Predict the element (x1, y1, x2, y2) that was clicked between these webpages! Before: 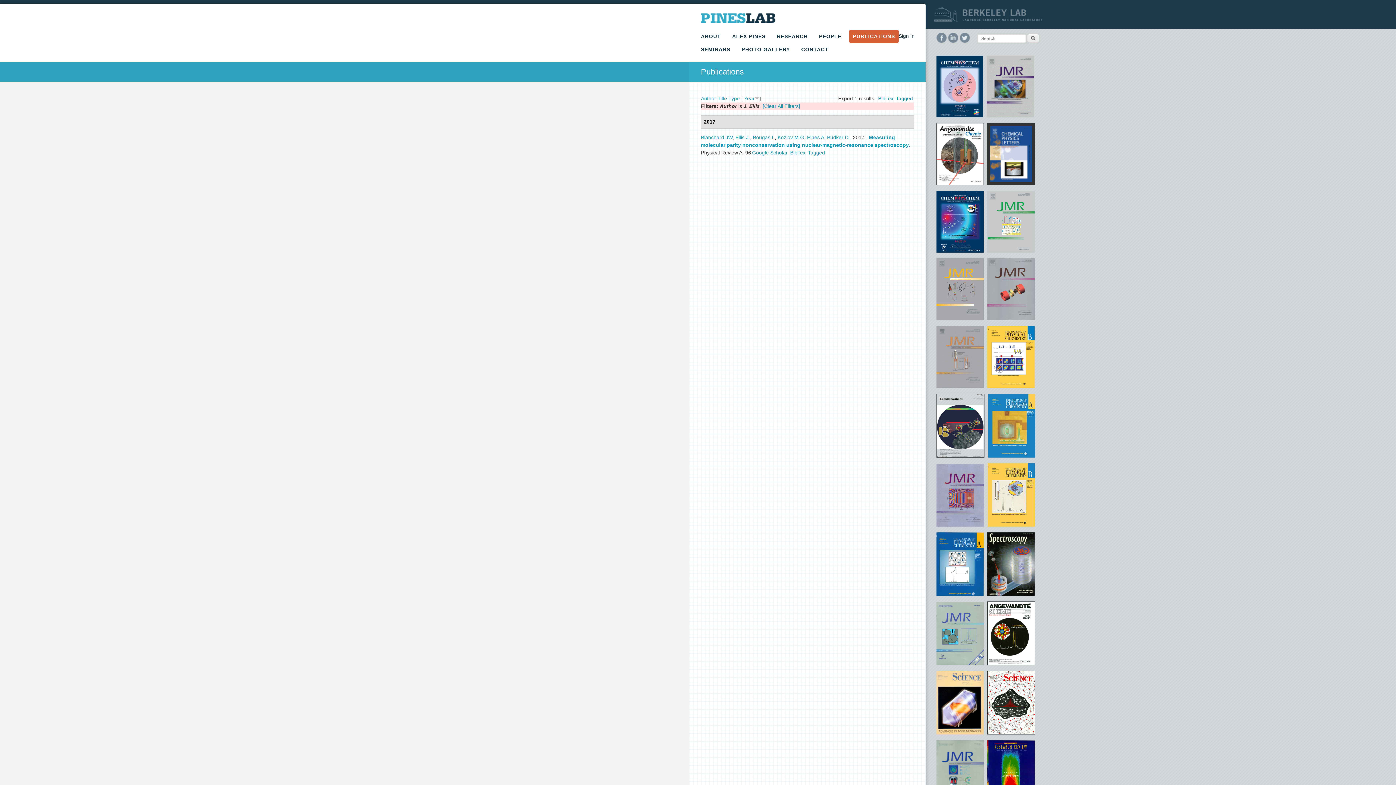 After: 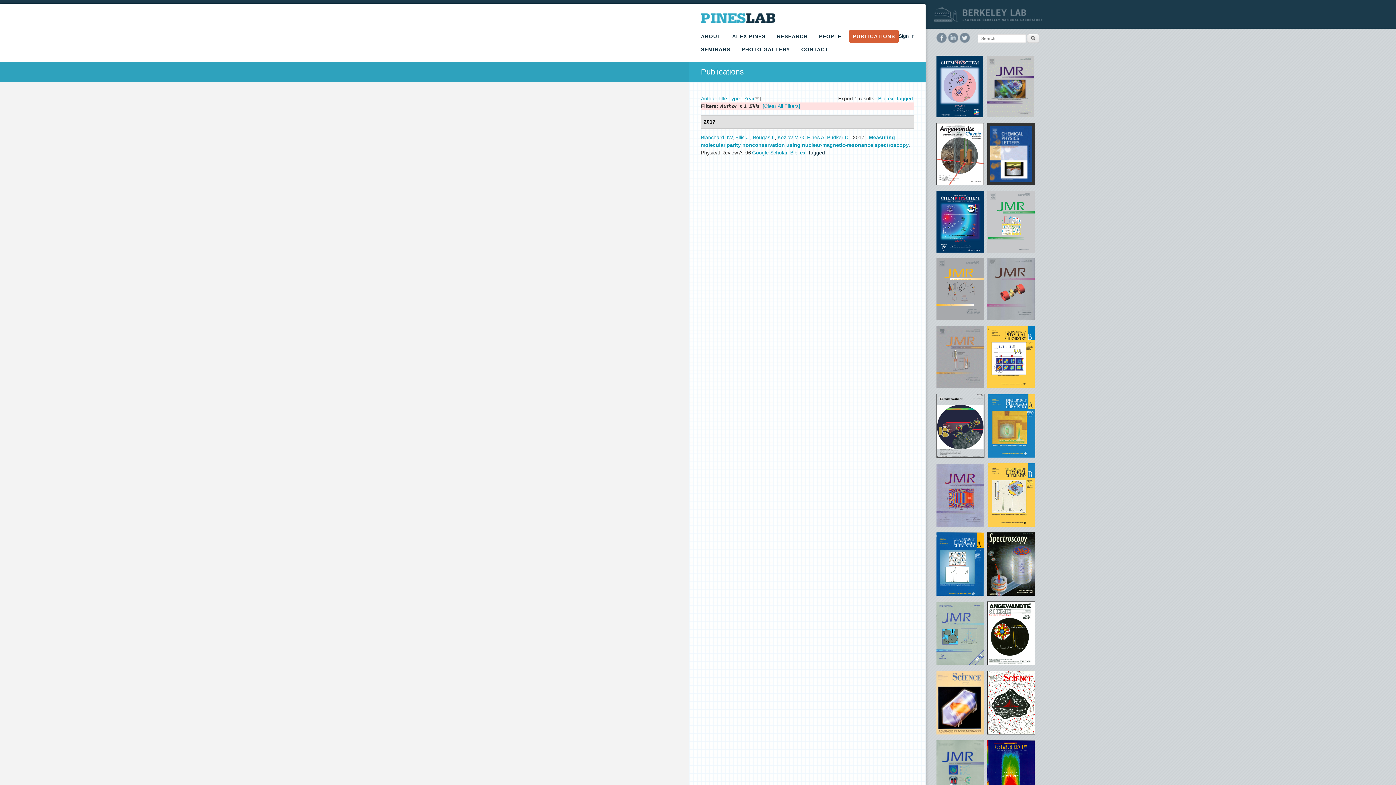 Action: label: Tagged bbox: (808, 149, 825, 155)